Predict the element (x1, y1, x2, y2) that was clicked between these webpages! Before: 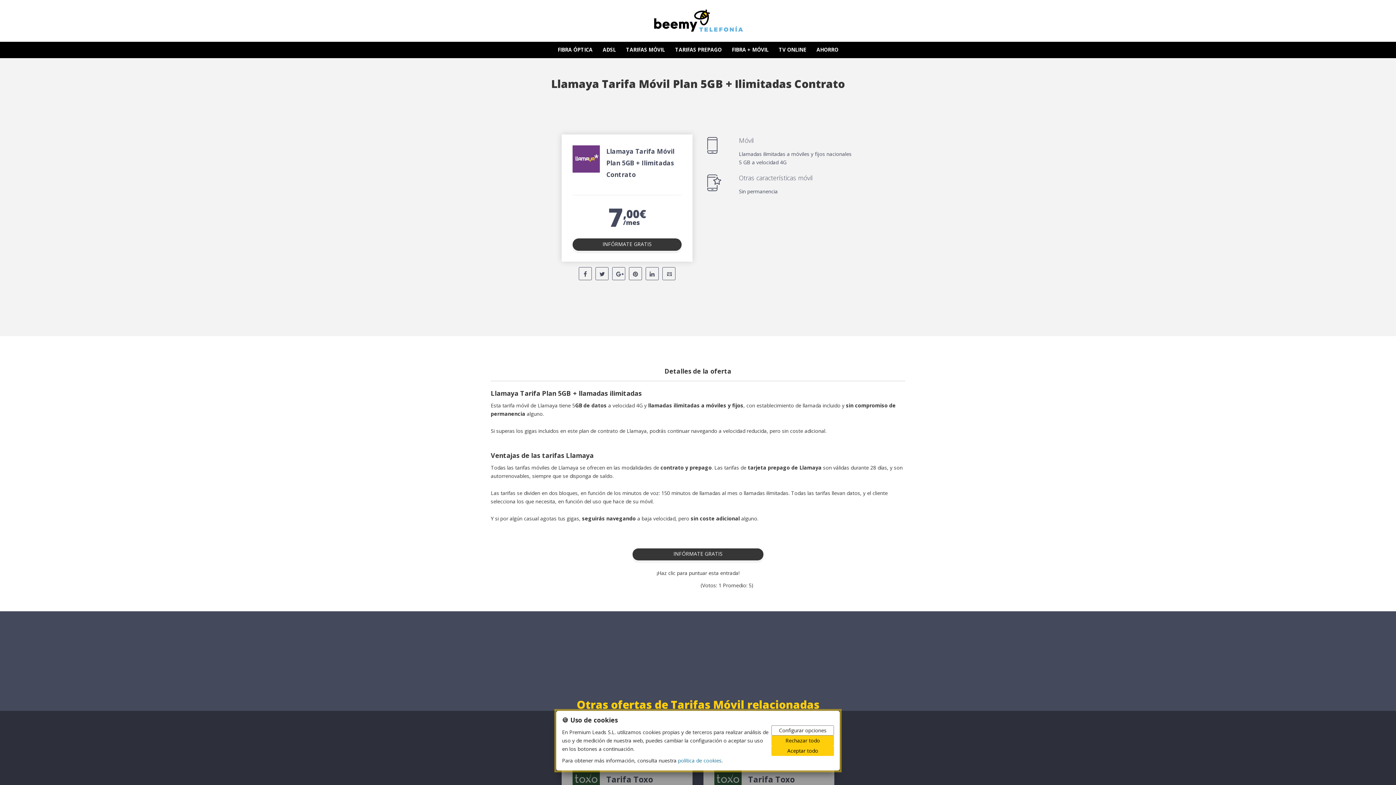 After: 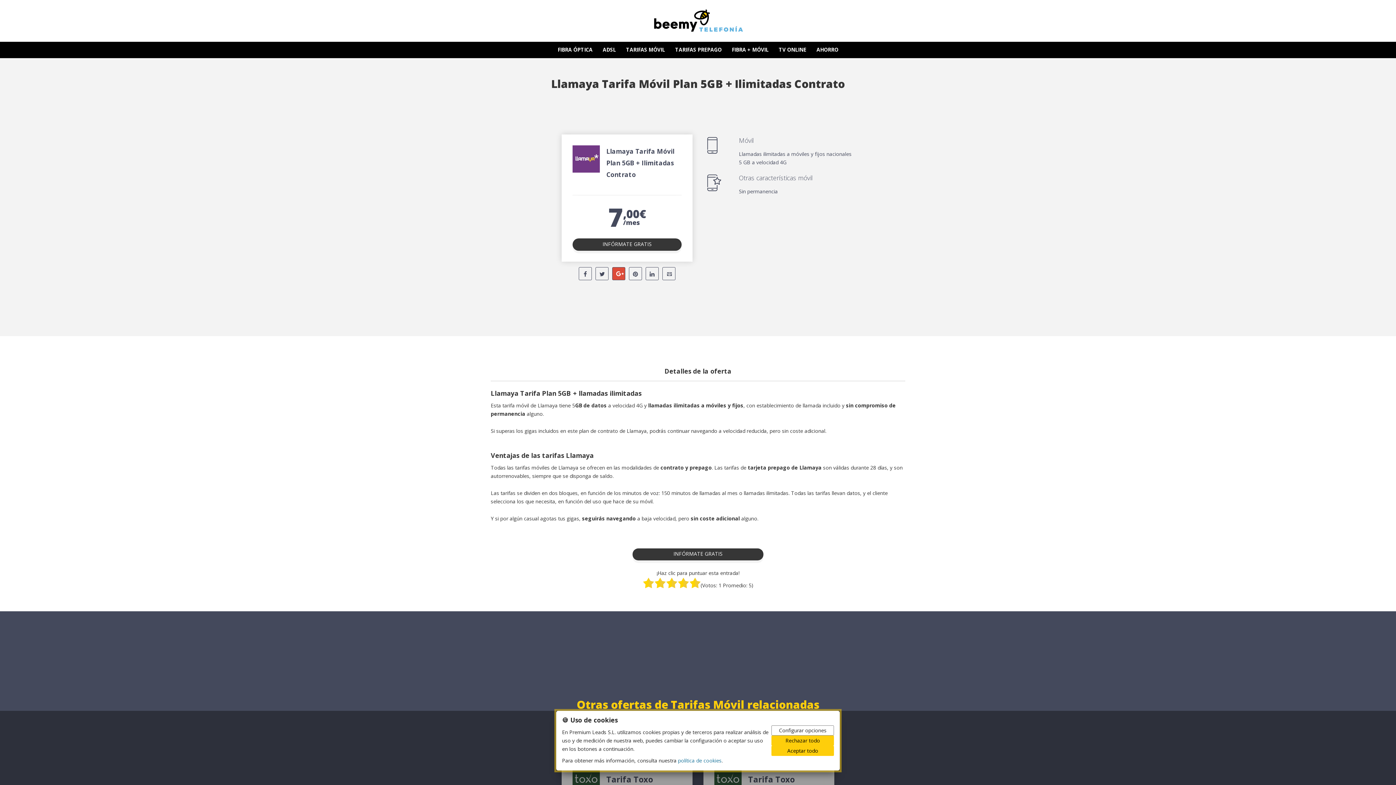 Action: bbox: (612, 267, 625, 280)